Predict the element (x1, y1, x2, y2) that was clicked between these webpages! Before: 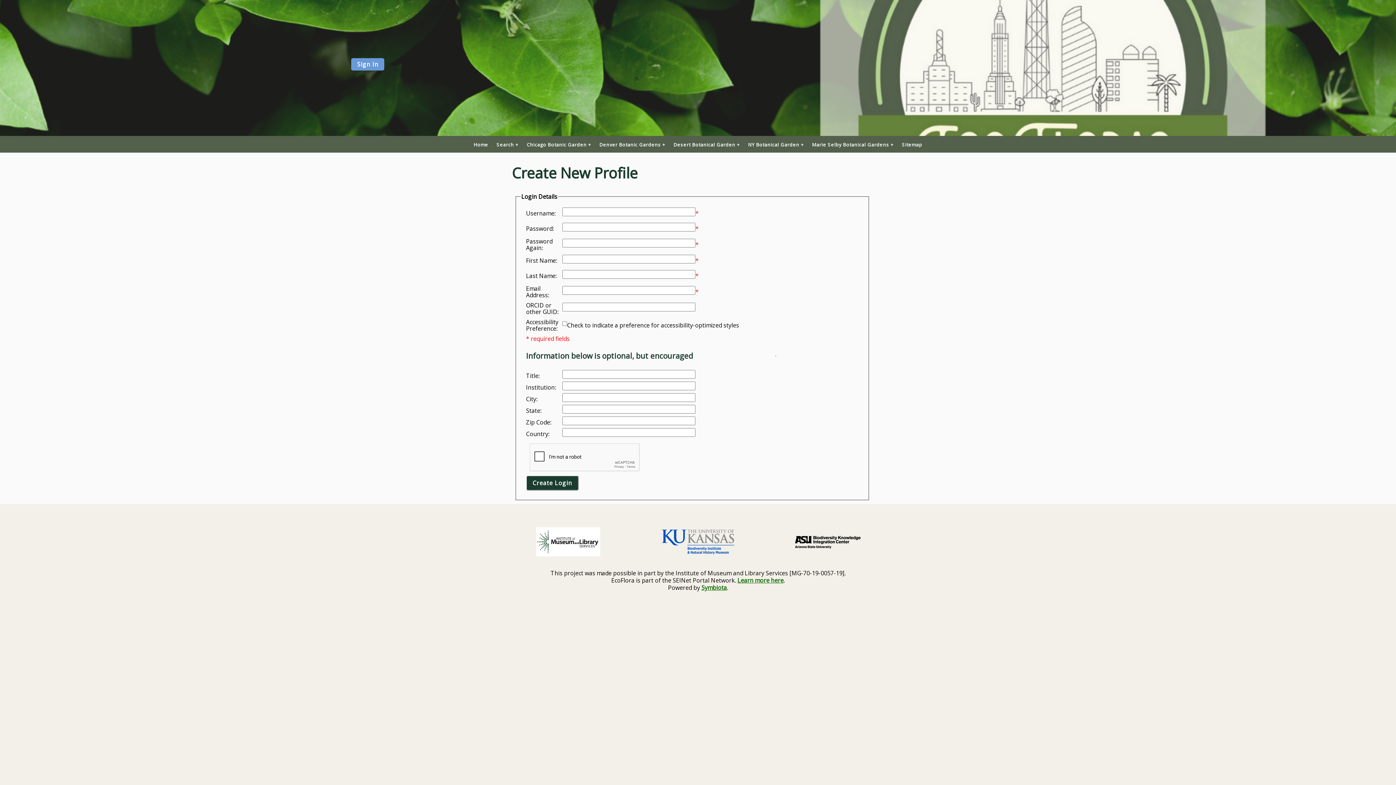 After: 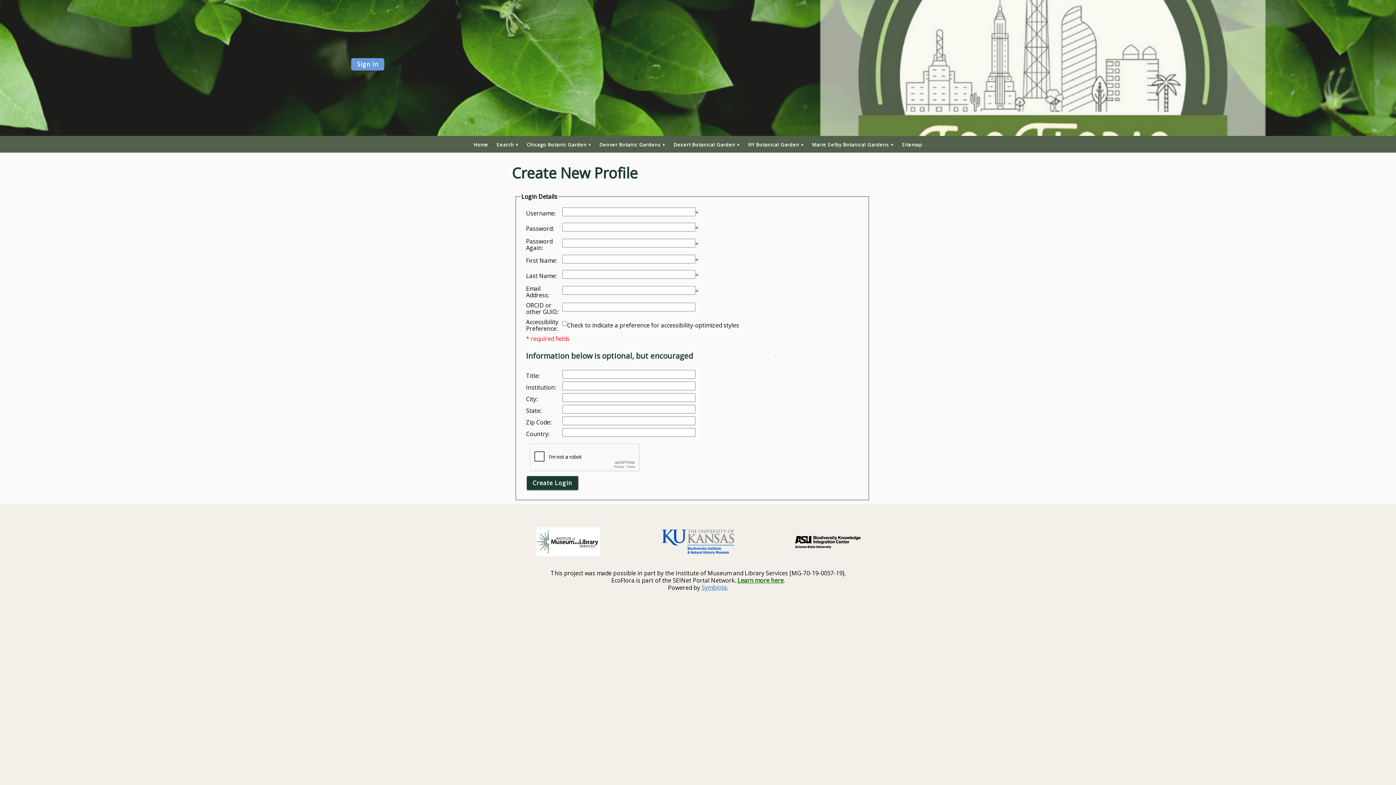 Action: bbox: (701, 584, 727, 592) label: Symbiota